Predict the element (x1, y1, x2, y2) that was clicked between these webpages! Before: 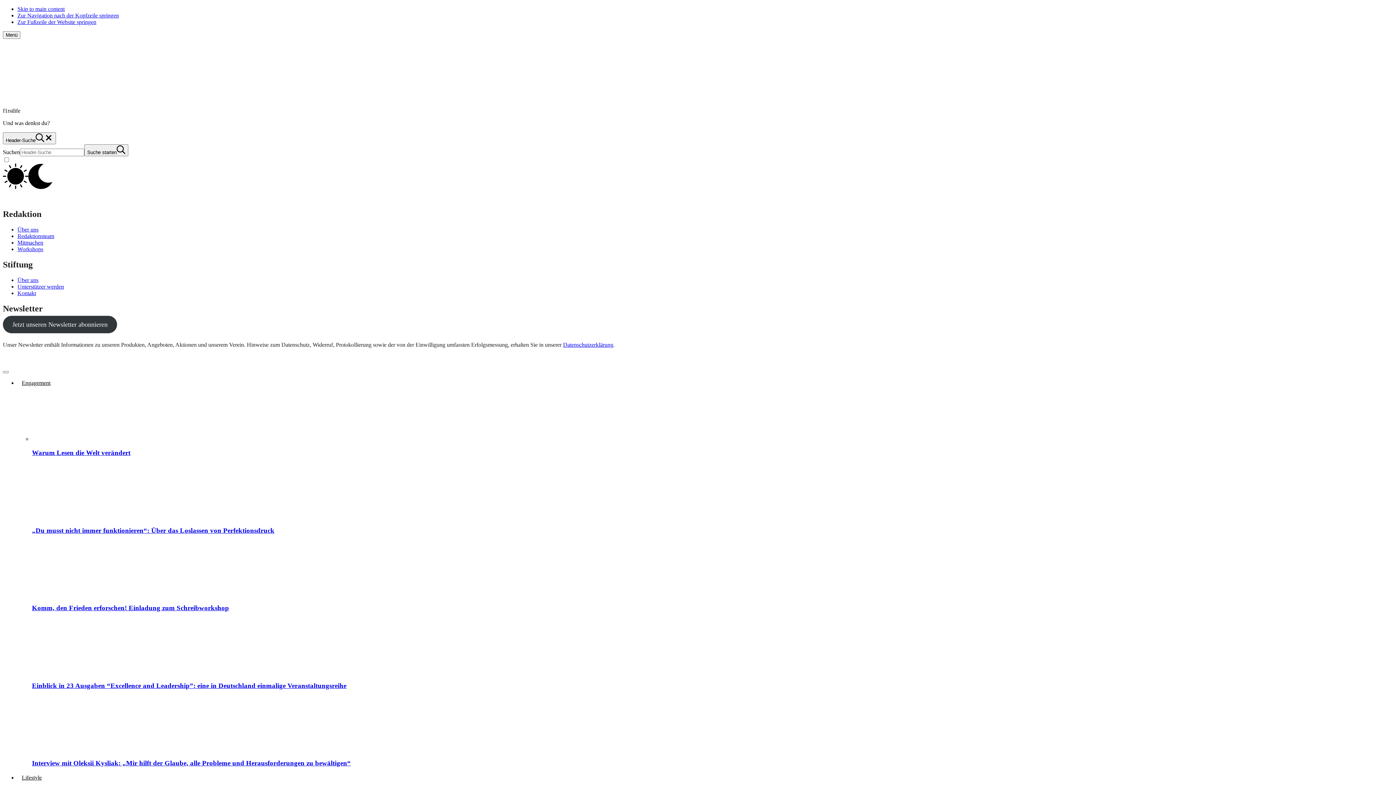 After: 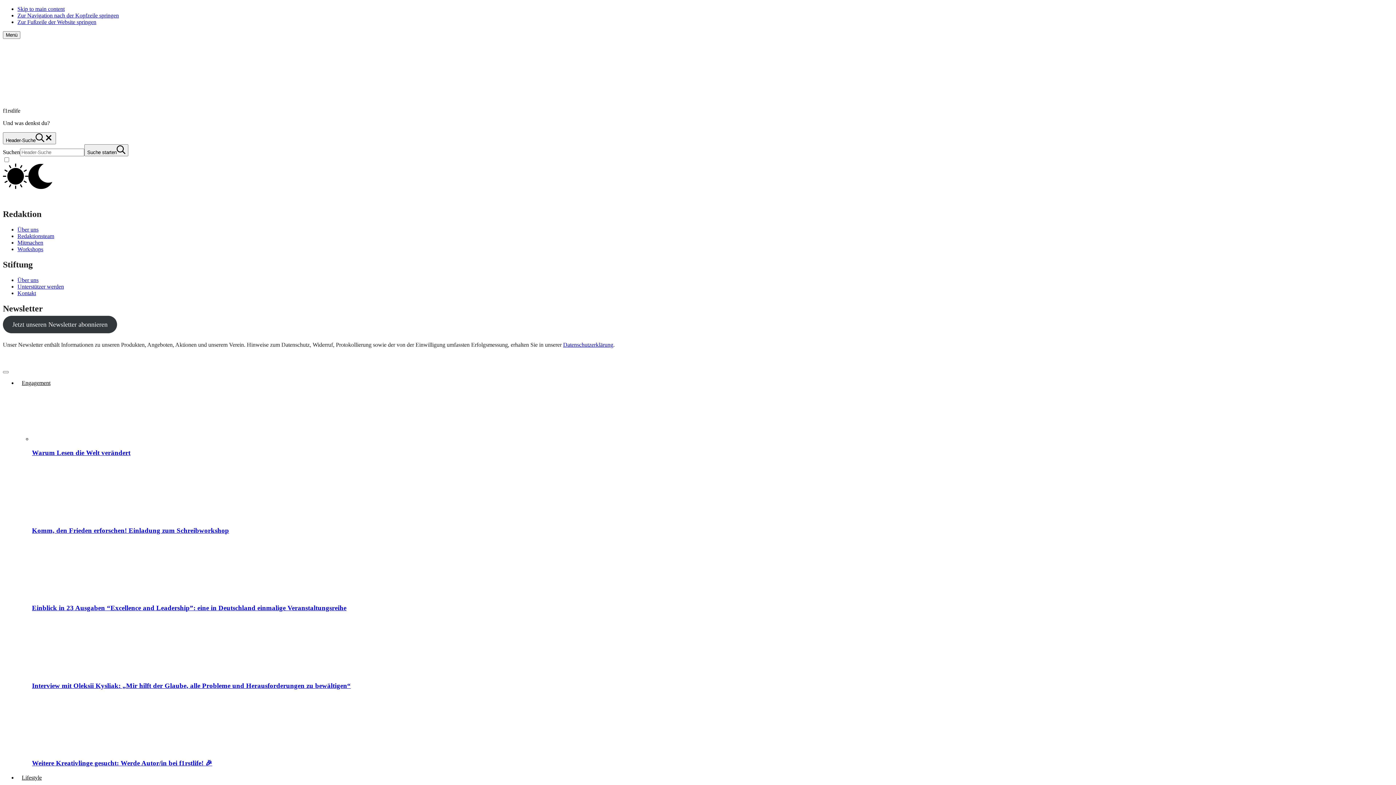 Action: bbox: (32, 513, 86, 519)